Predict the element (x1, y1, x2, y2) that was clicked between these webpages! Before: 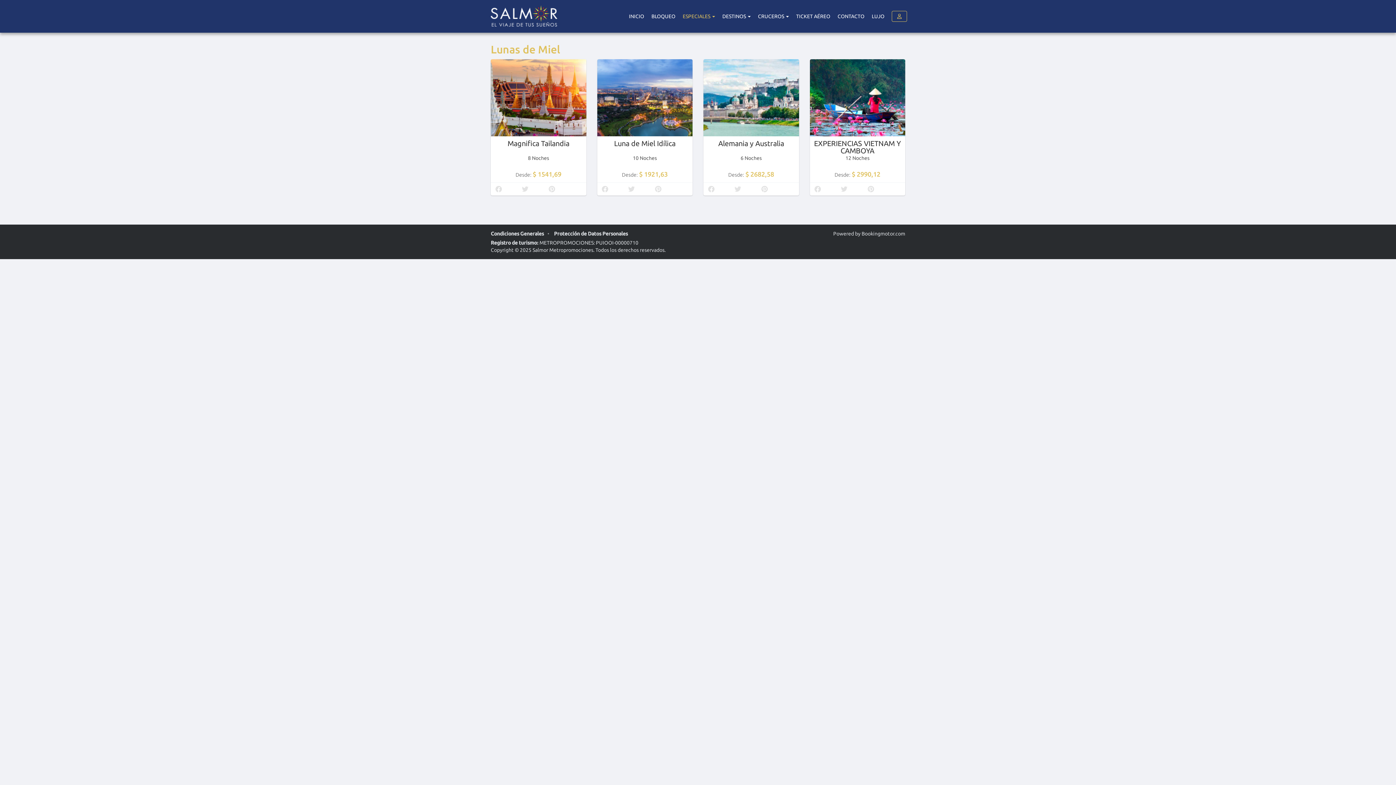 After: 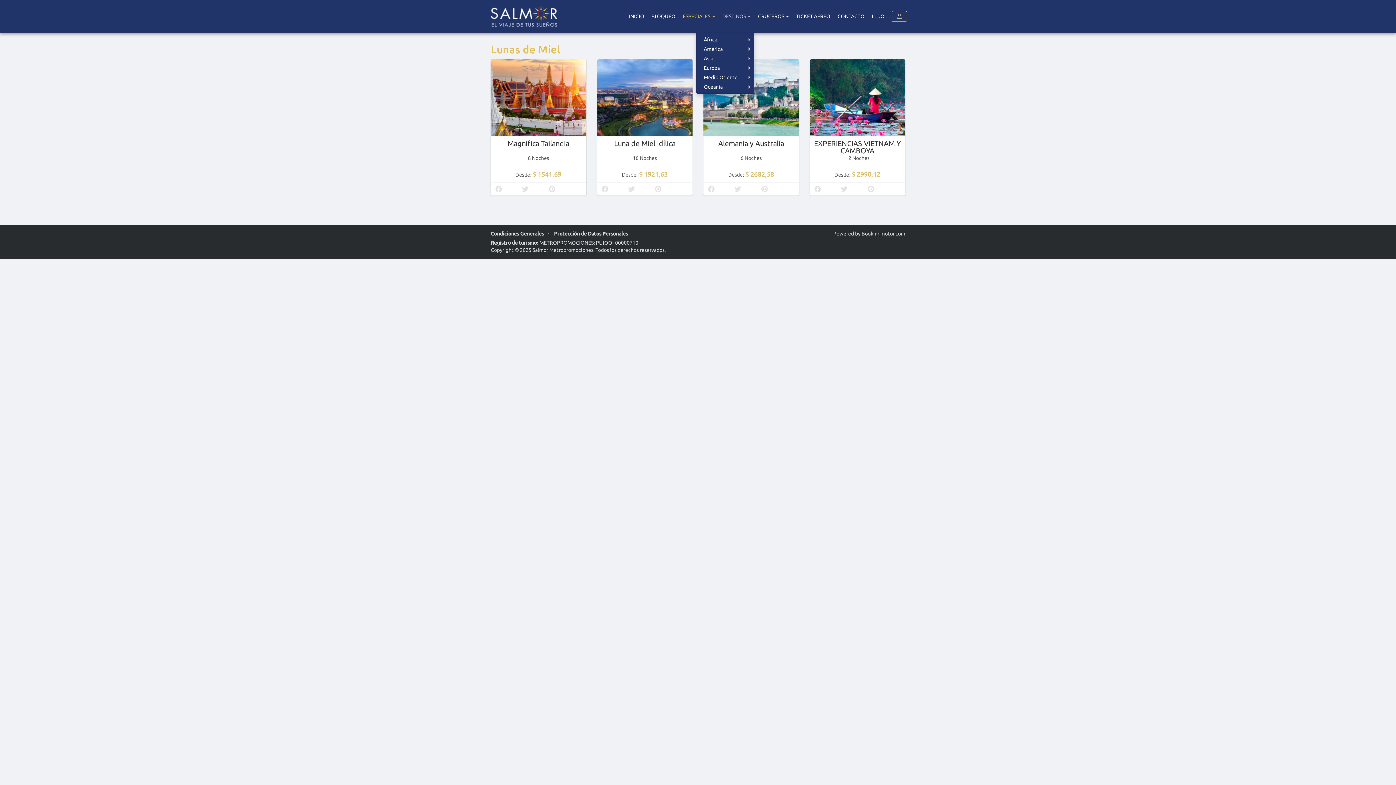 Action: label: DESTINOS  bbox: (718, 0, 754, 32)